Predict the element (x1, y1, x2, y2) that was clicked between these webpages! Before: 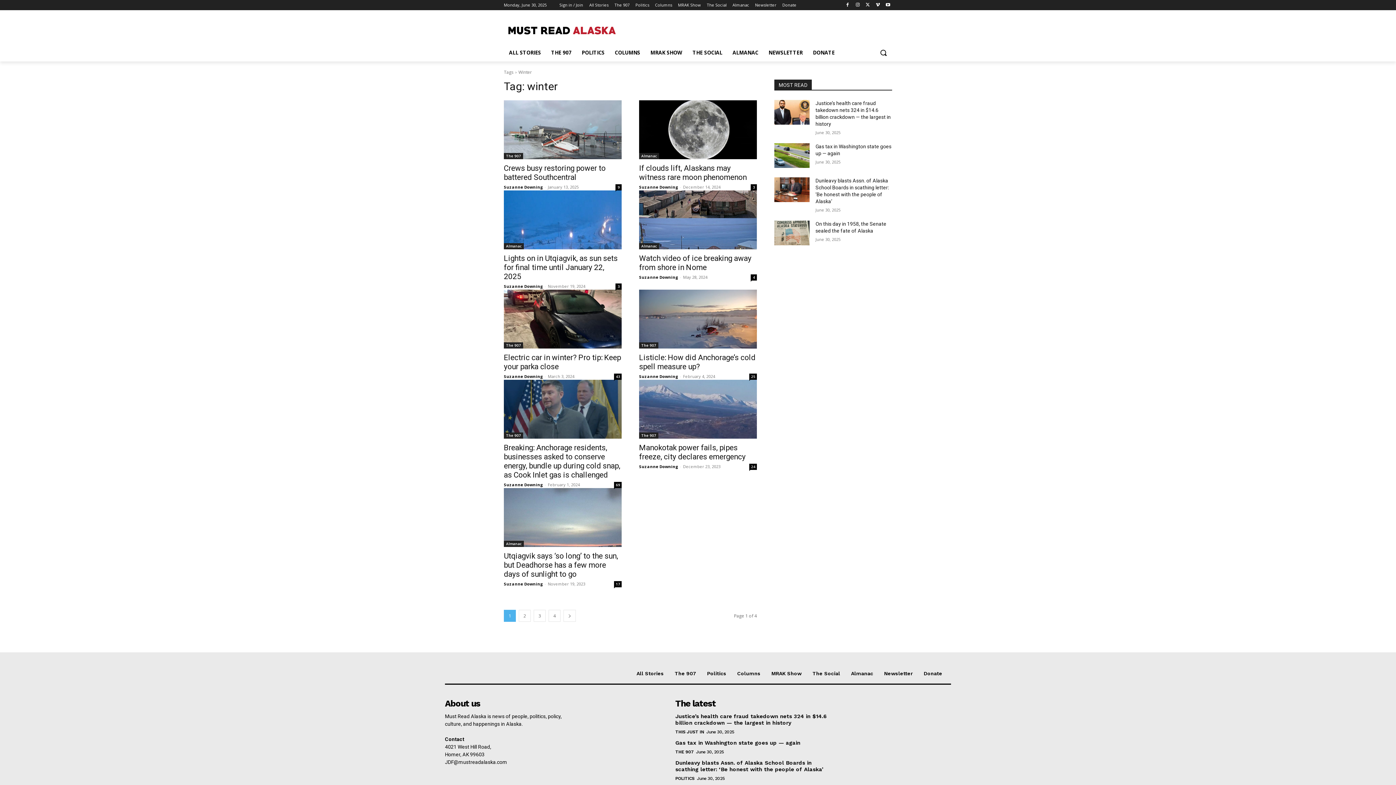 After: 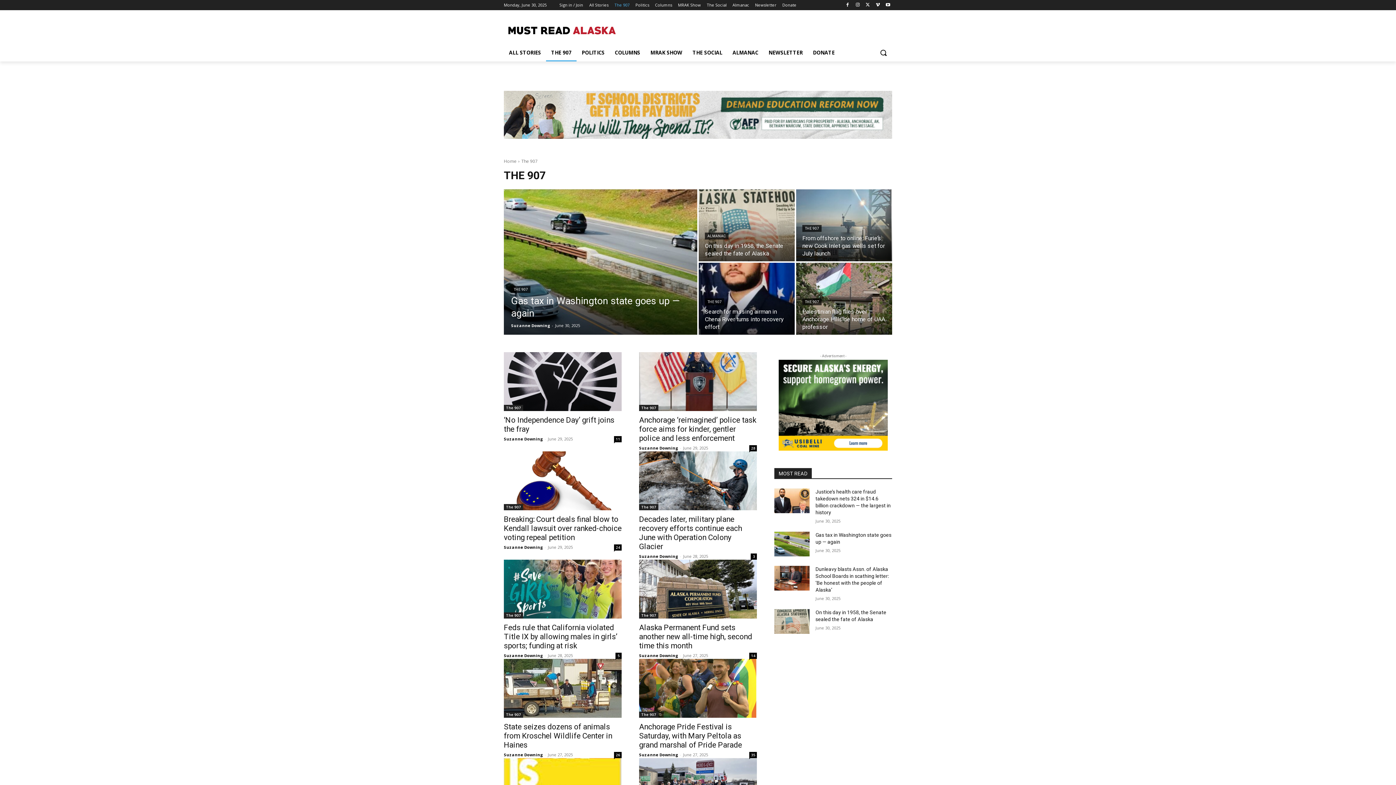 Action: label: The 907 bbox: (639, 342, 658, 348)